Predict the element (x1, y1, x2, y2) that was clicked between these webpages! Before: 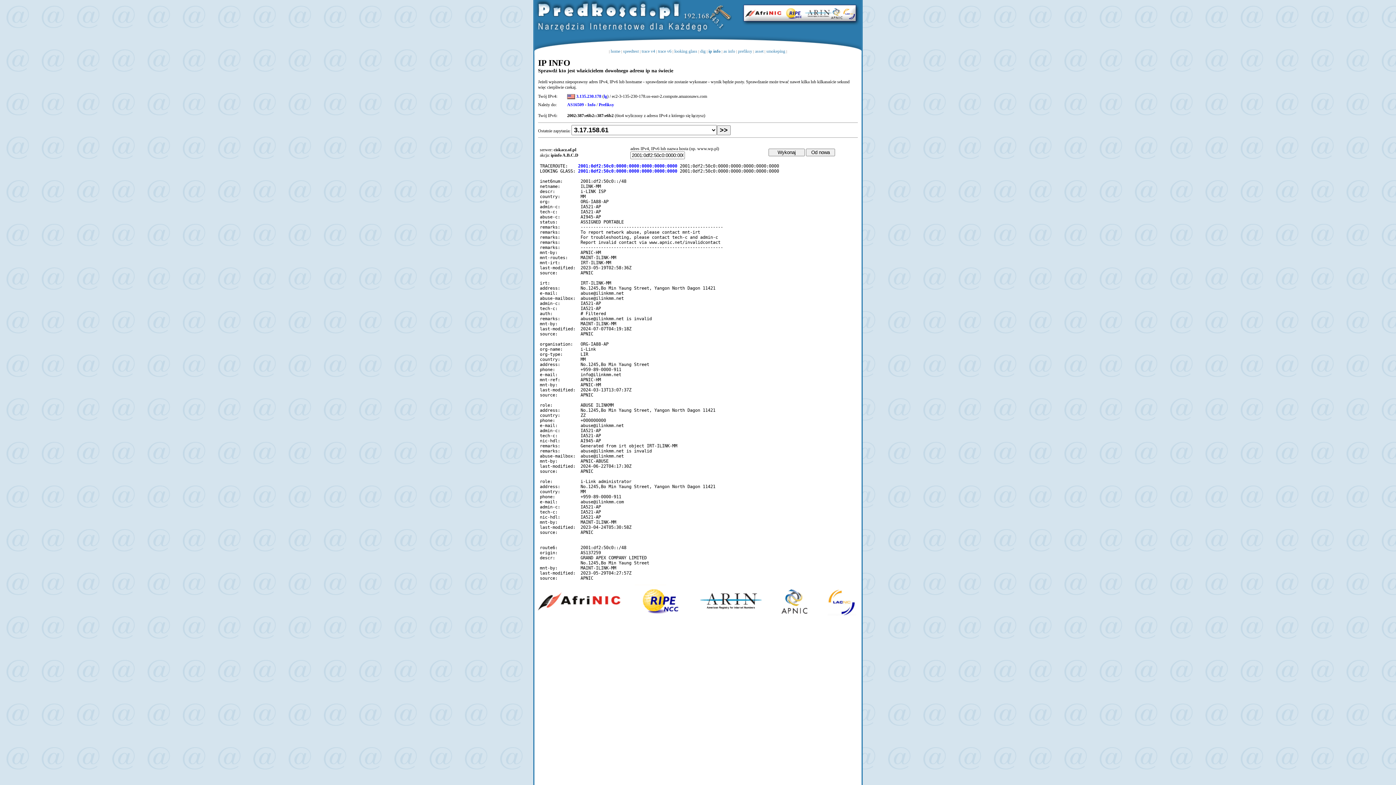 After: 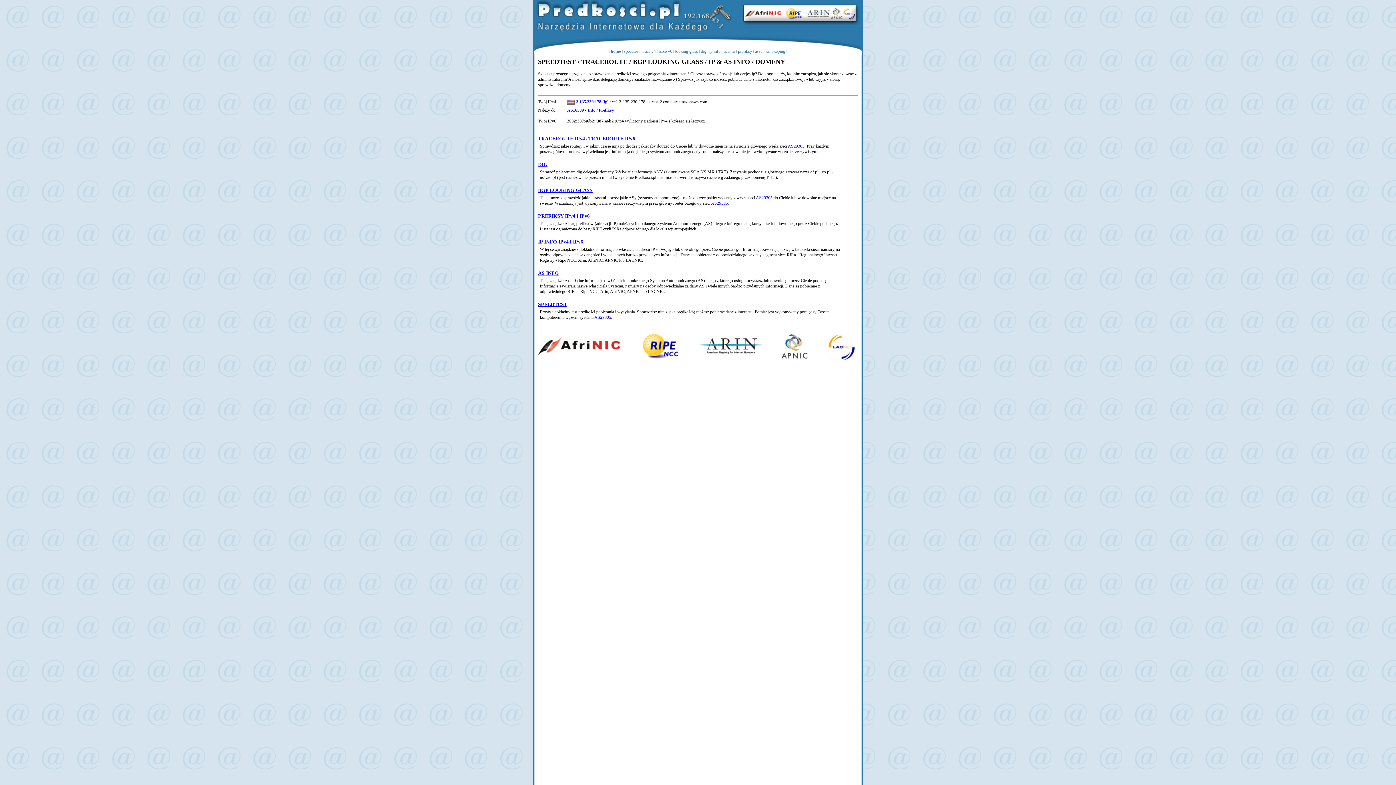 Action: label: home bbox: (610, 48, 620, 53)